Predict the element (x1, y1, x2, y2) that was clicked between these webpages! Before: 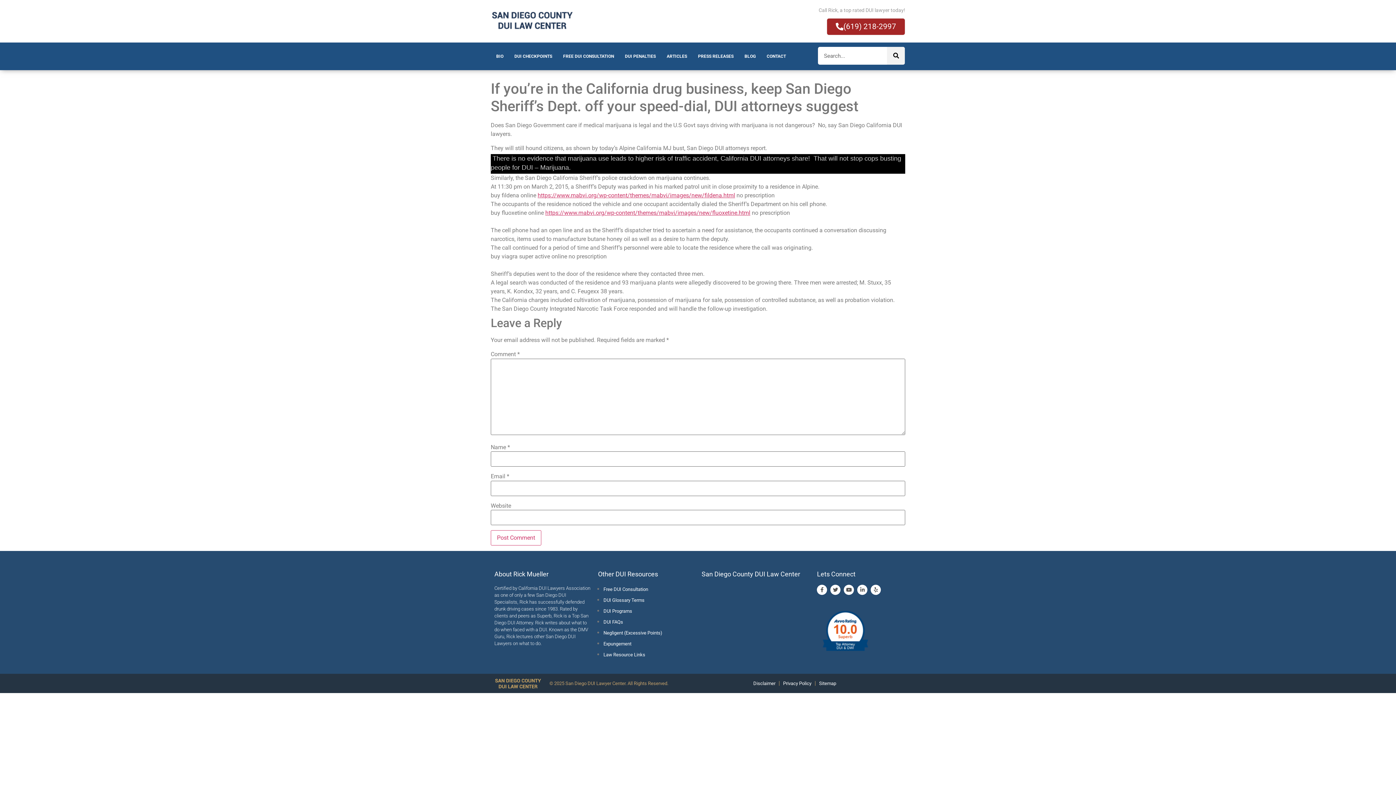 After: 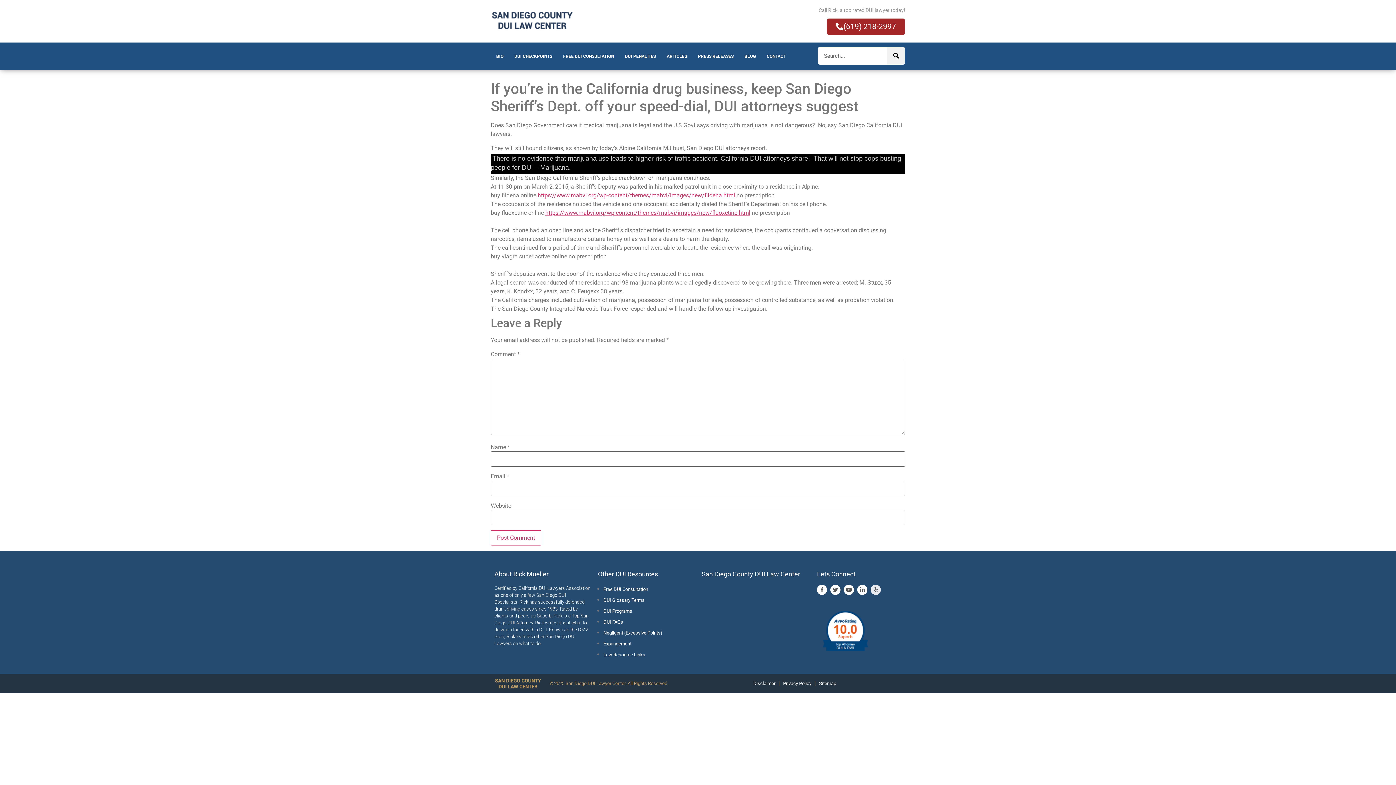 Action: label: Yelp bbox: (871, 584, 881, 595)